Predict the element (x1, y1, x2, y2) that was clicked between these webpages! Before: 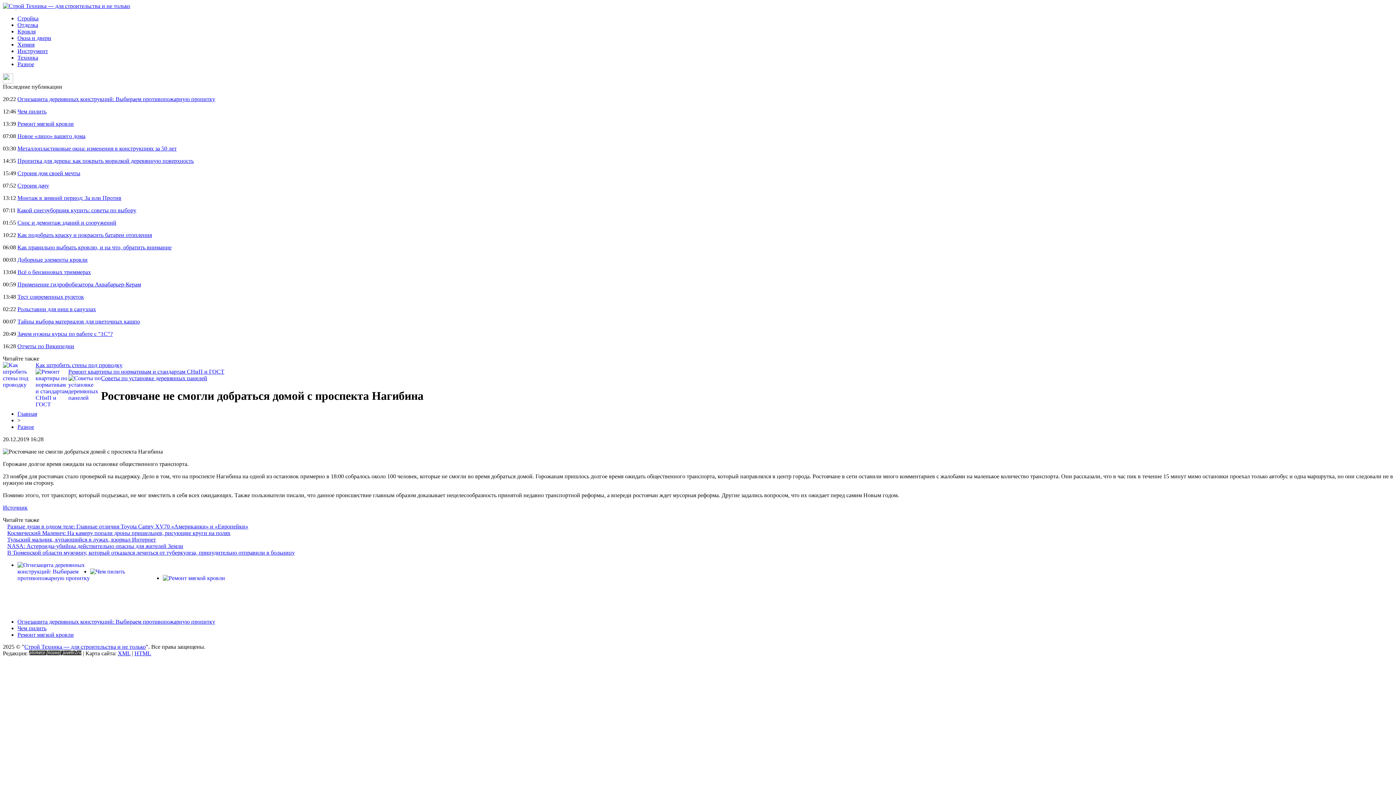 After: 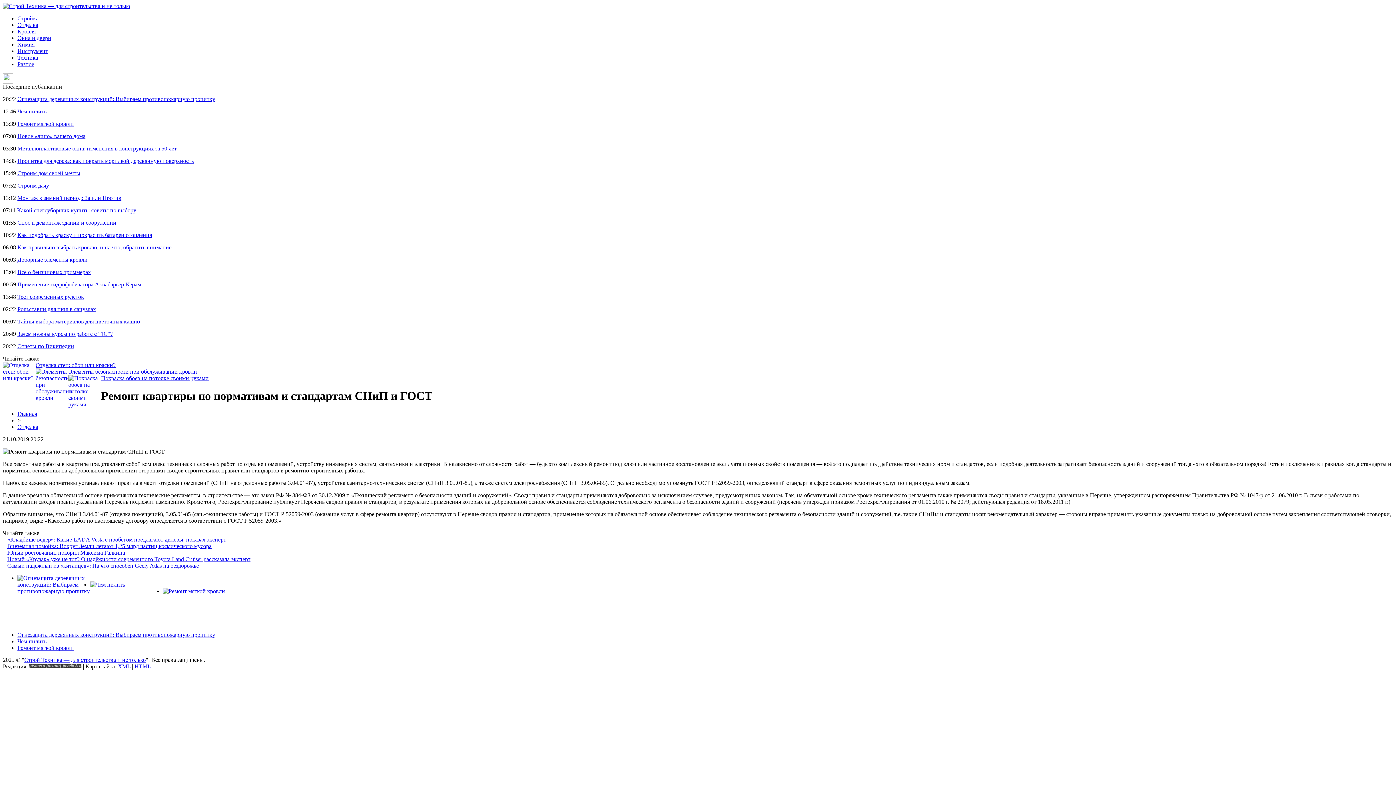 Action: bbox: (68, 368, 224, 374) label: Ремонт квартиры по нормативам и стандартам СНиП и ГОСТ